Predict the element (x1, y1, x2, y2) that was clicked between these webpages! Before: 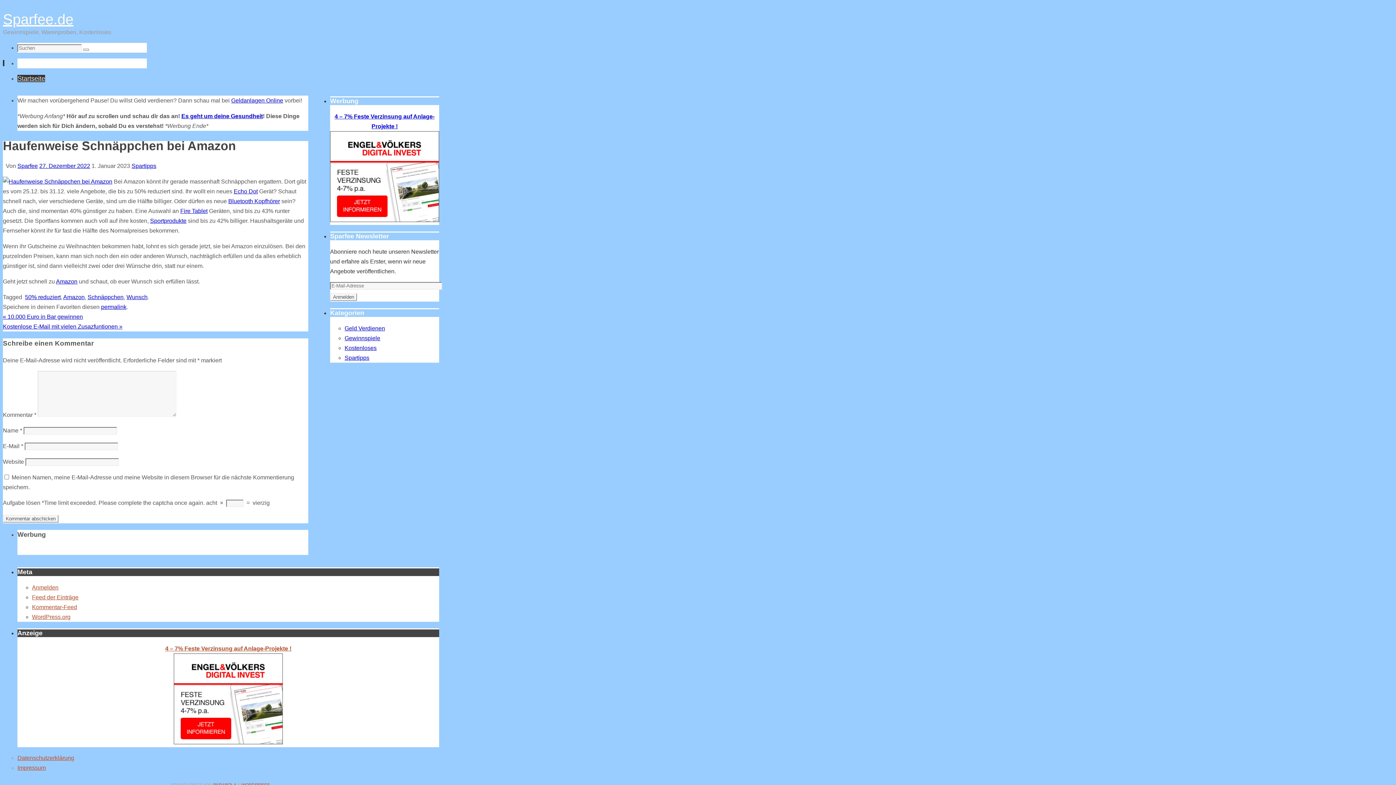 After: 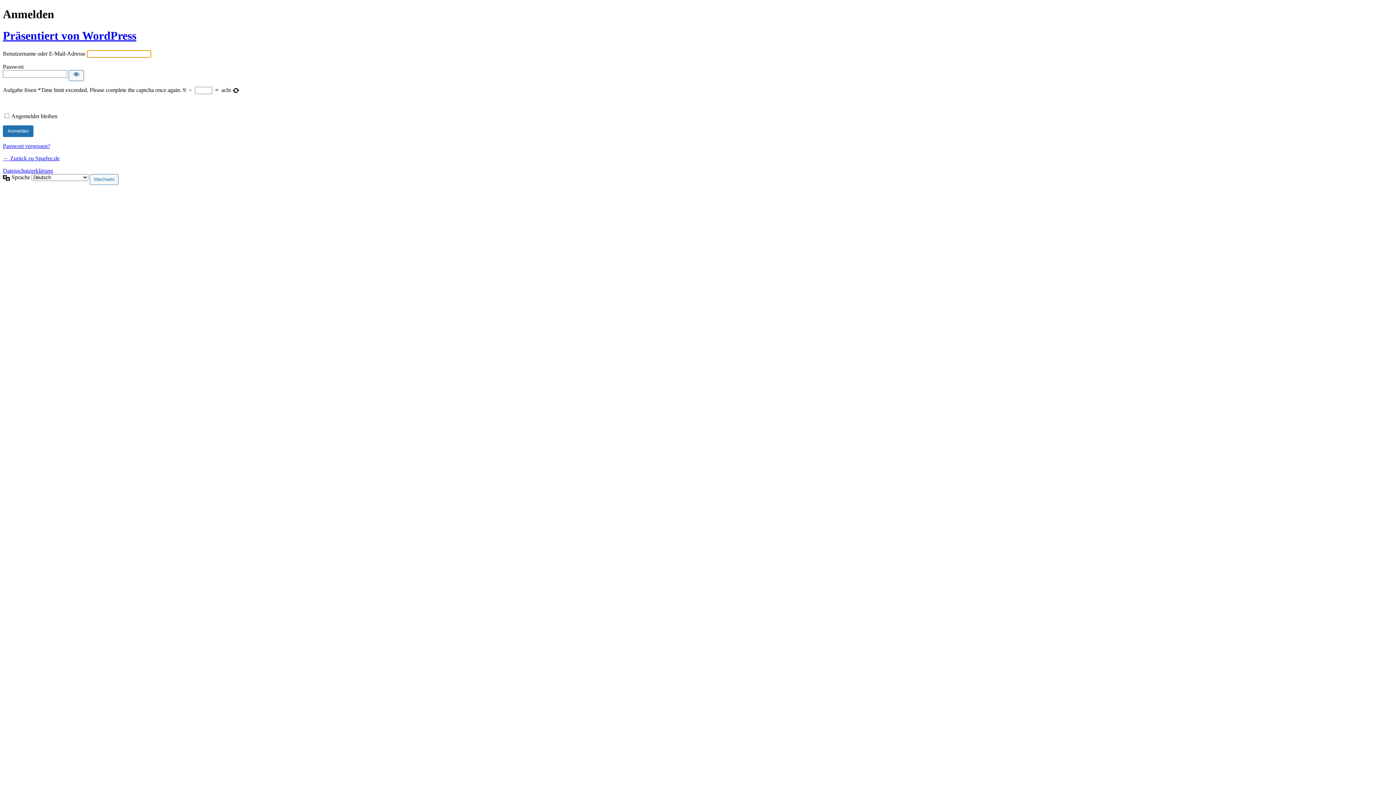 Action: bbox: (32, 584, 58, 590) label: Anmelden